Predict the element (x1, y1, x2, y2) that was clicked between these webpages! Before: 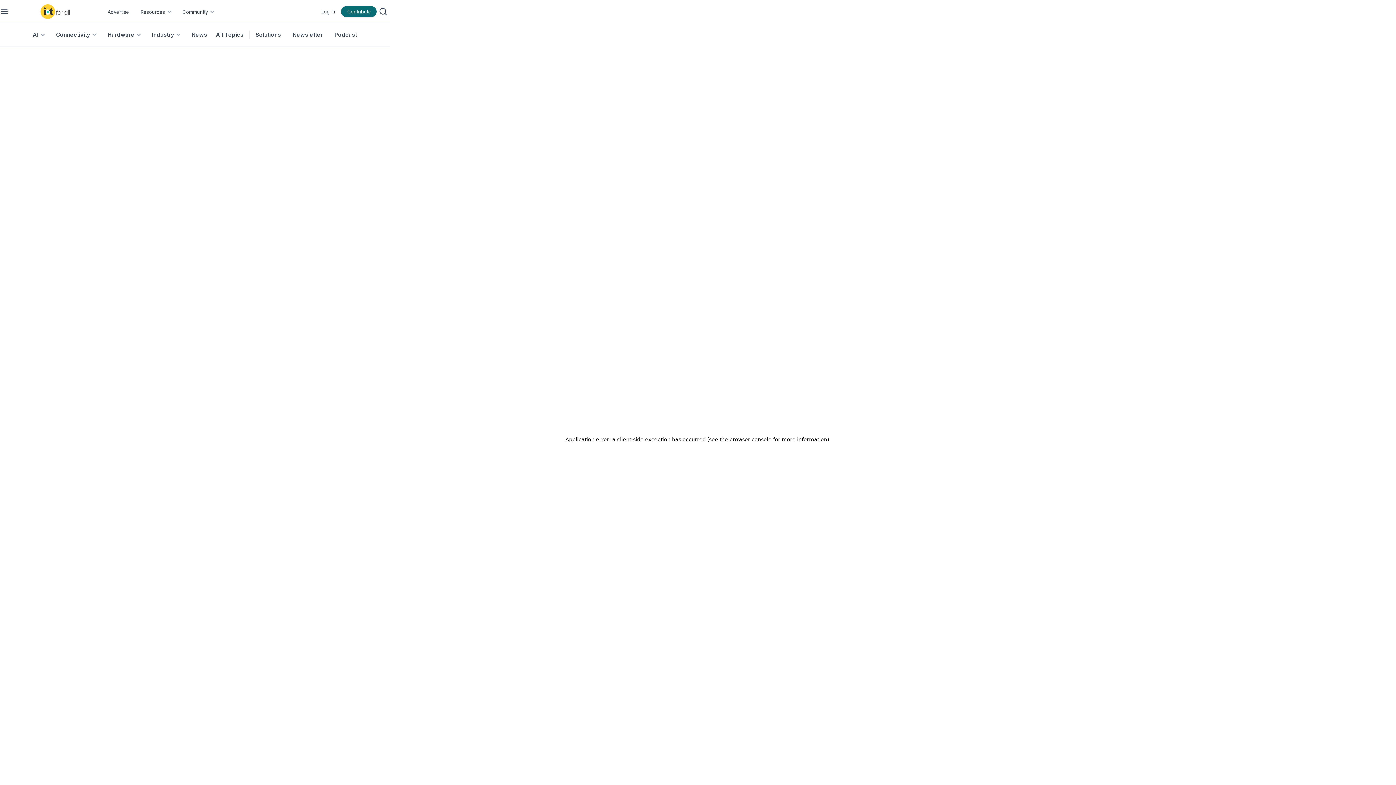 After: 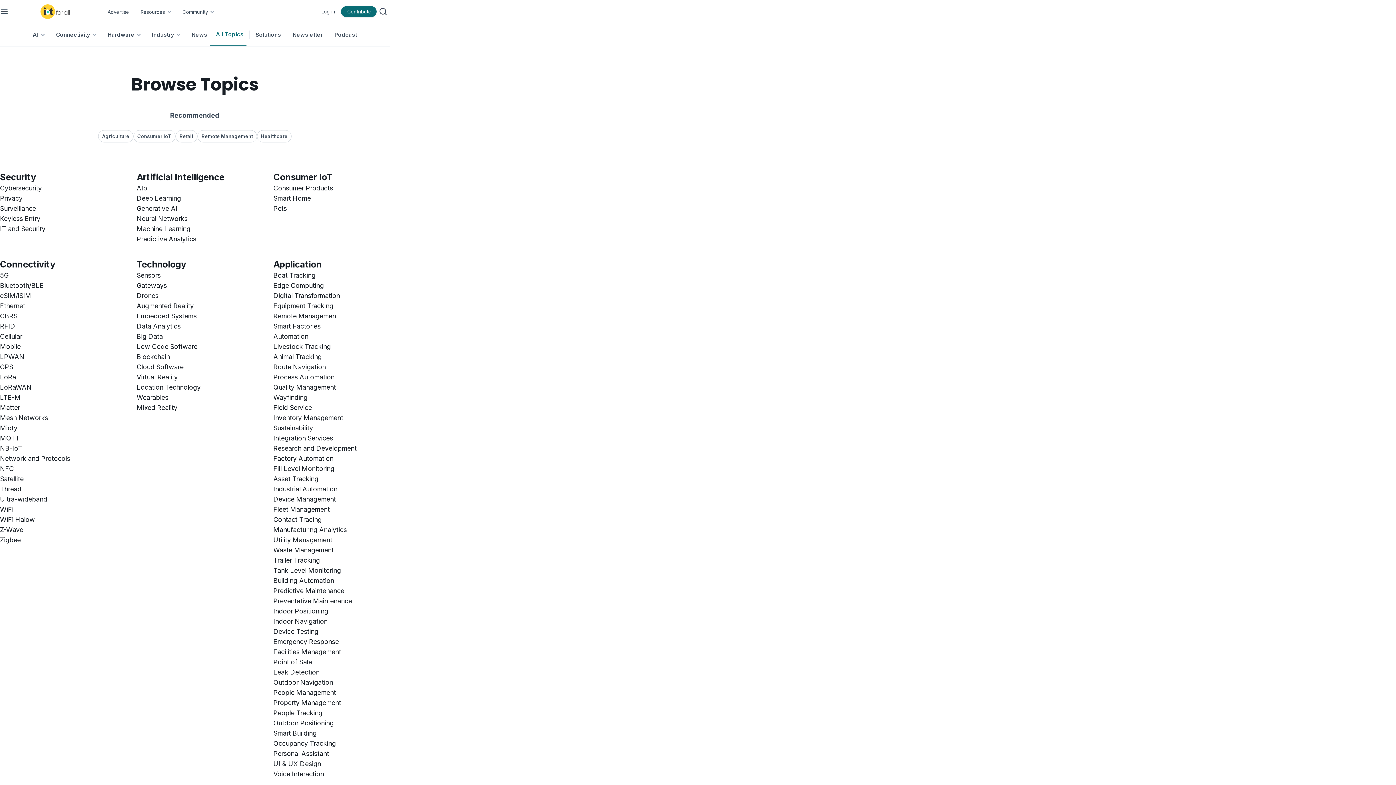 Action: label: All Topics bbox: (210, 23, 246, 46)